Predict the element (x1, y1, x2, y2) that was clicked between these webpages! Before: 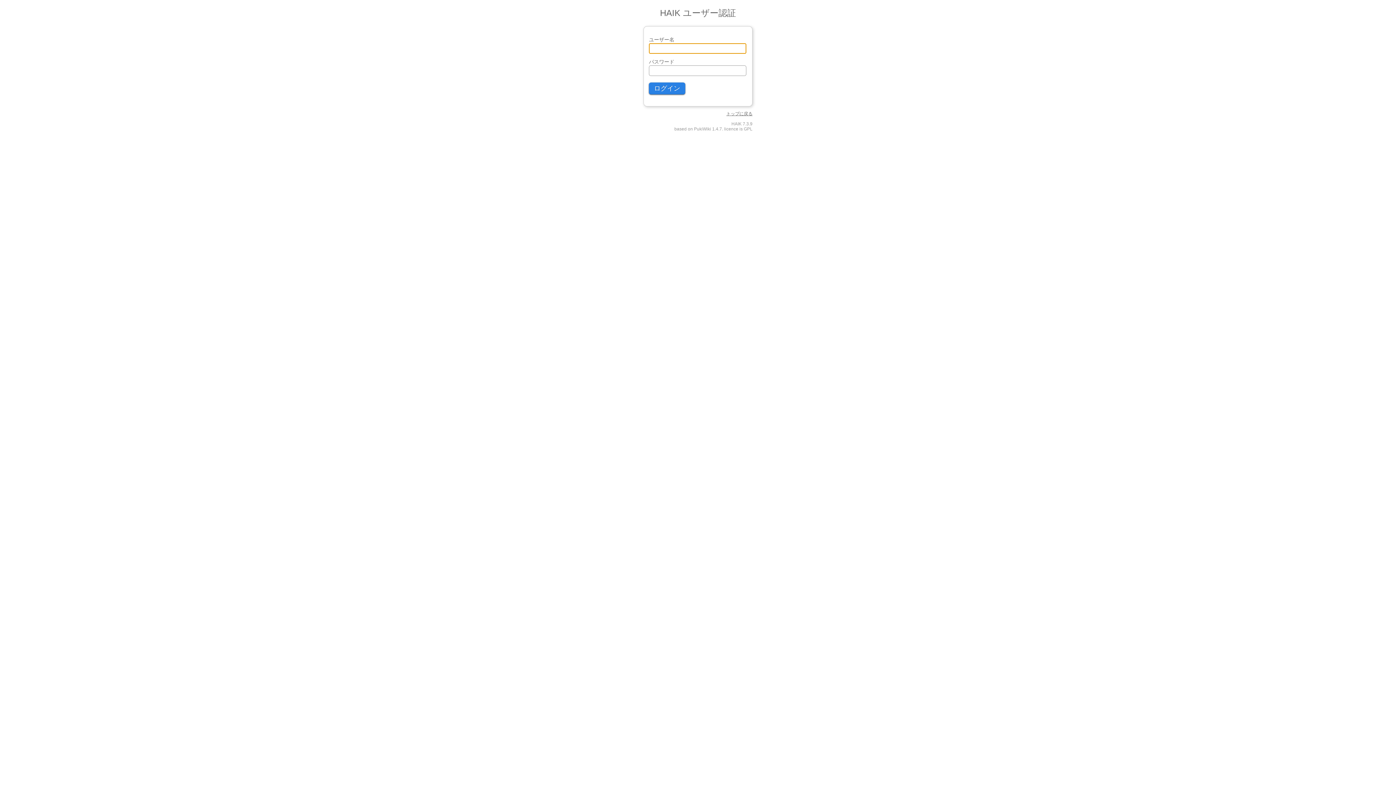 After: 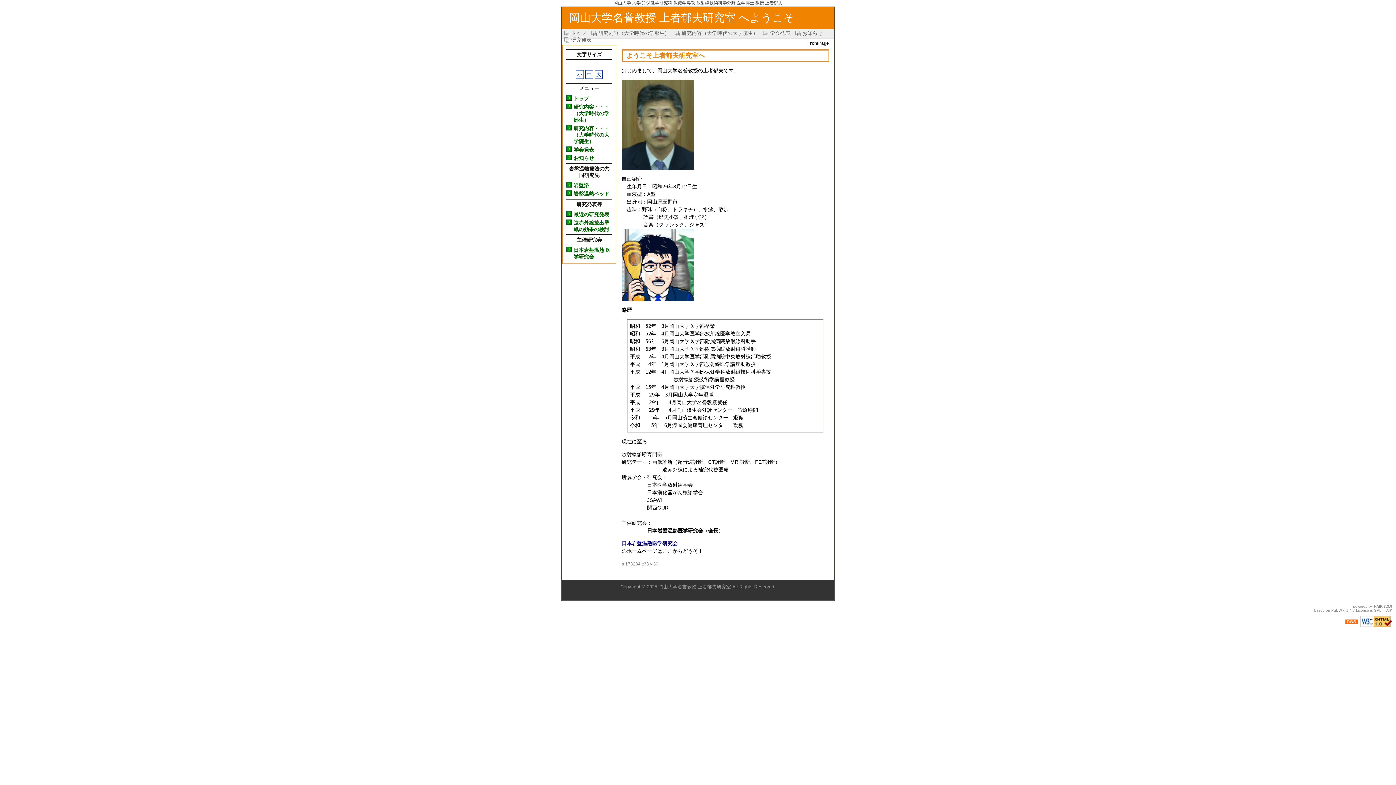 Action: bbox: (726, 111, 752, 116) label: トップに戻る